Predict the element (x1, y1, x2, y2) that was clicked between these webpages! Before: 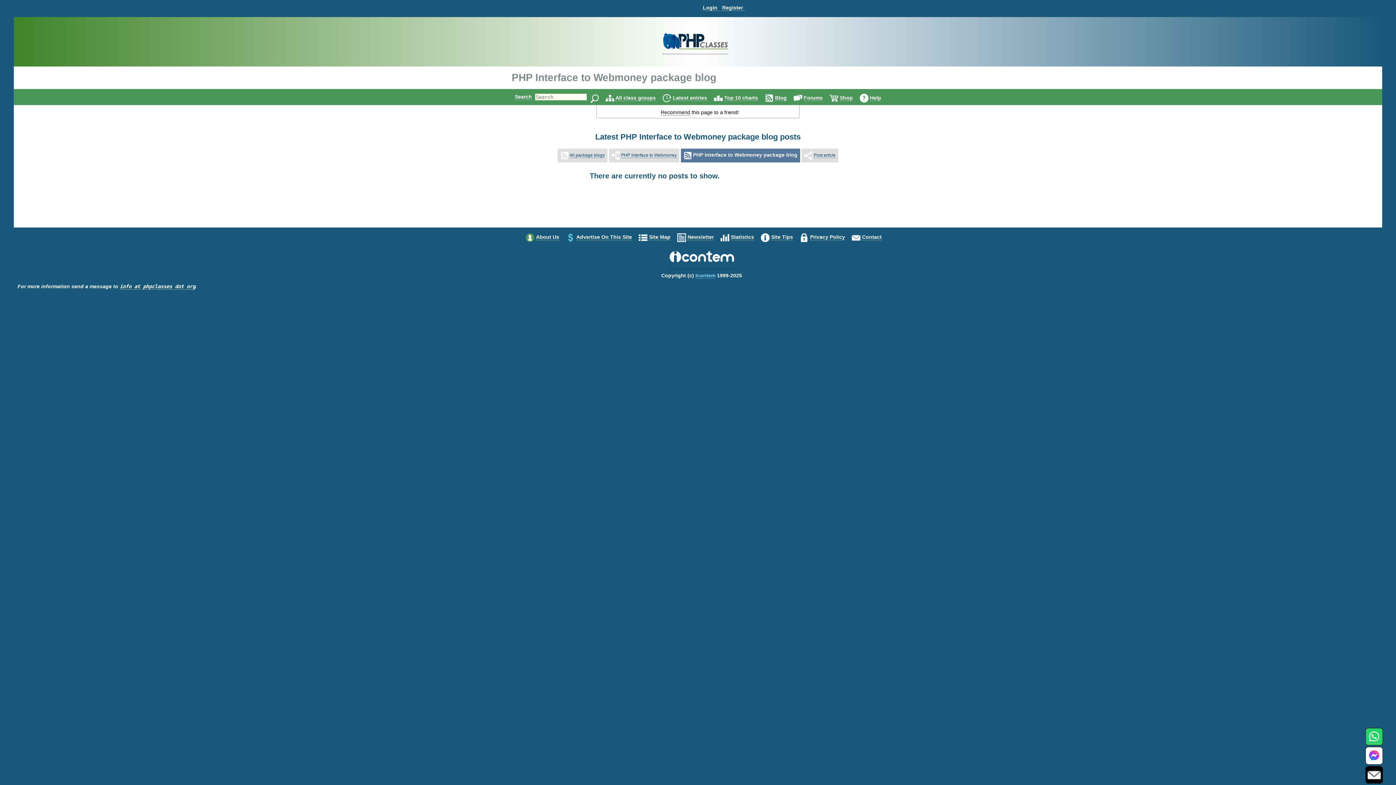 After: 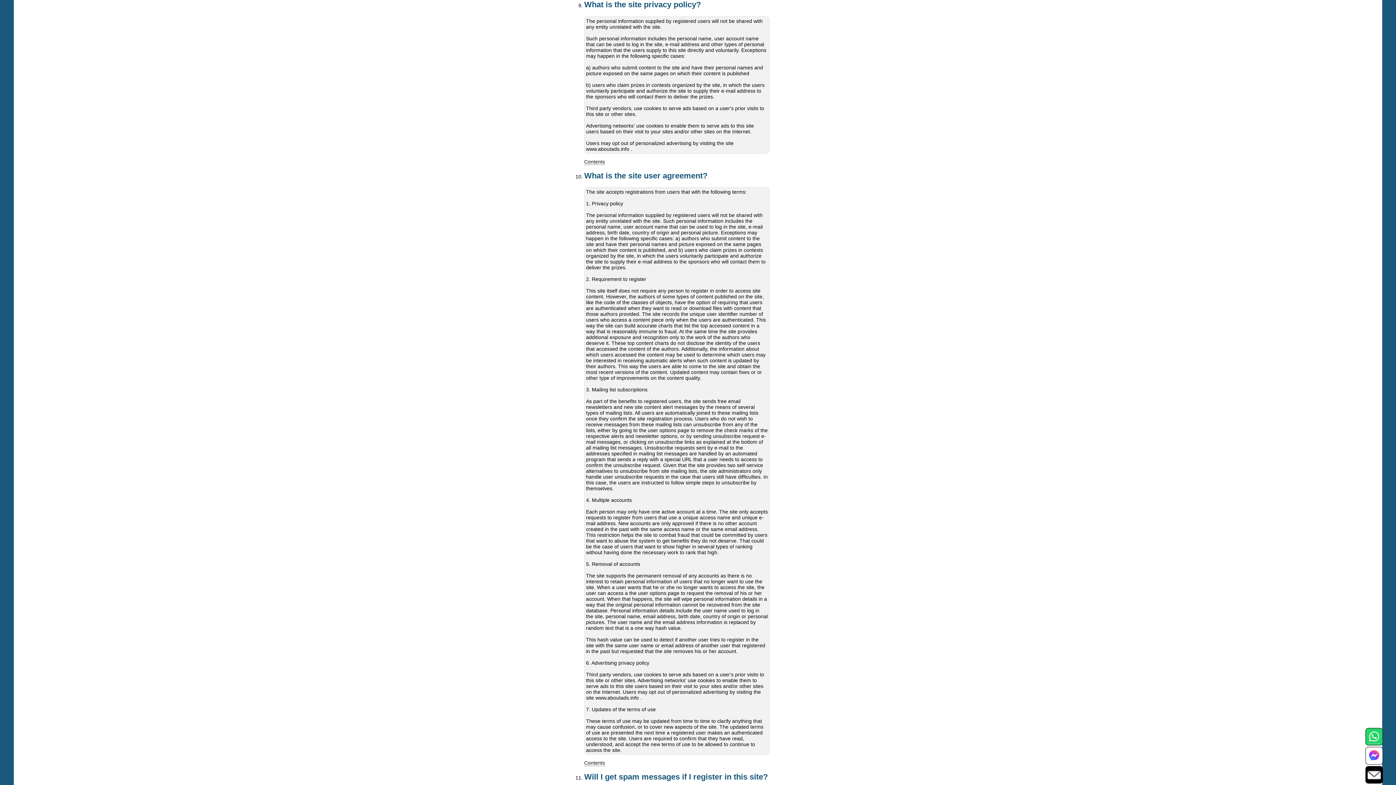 Action: label: Privacy Policy bbox: (810, 234, 845, 240)